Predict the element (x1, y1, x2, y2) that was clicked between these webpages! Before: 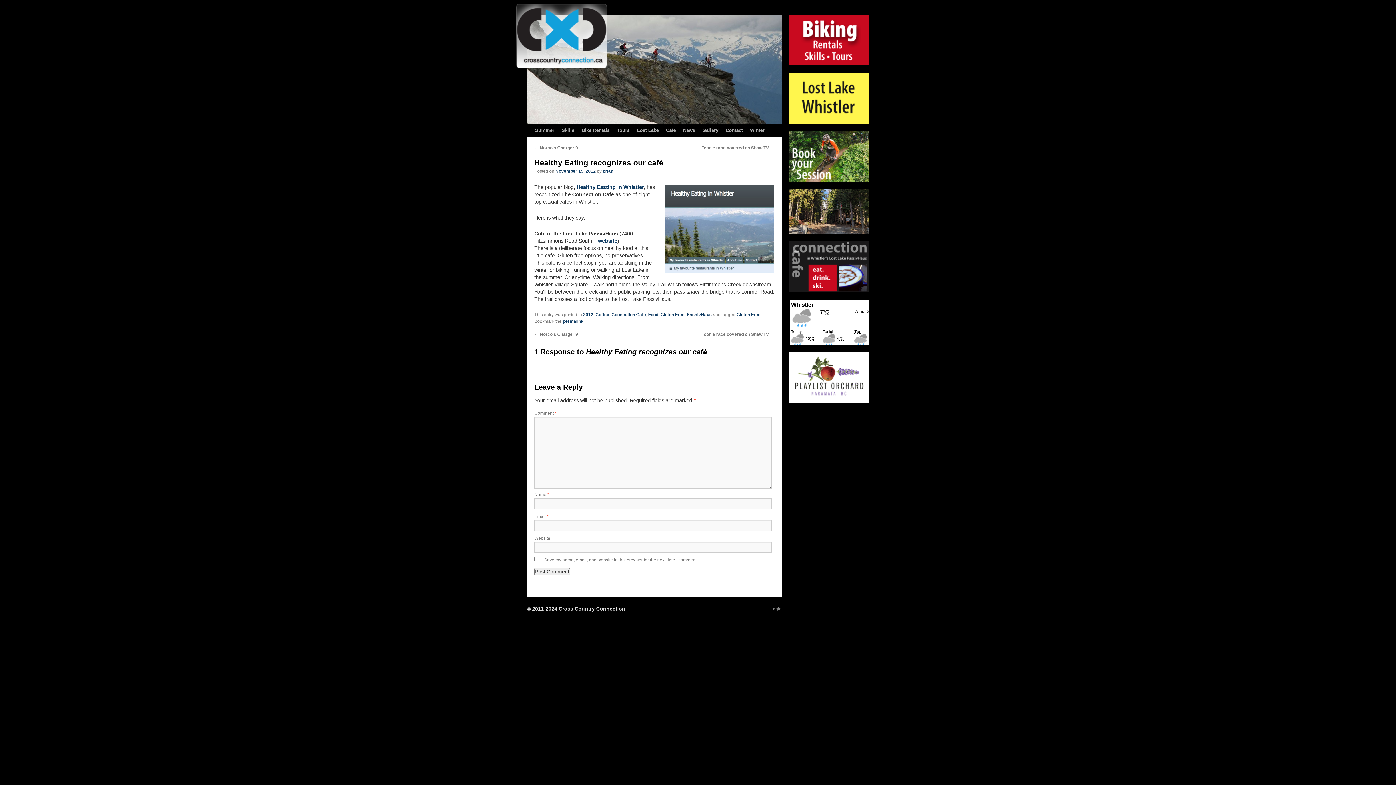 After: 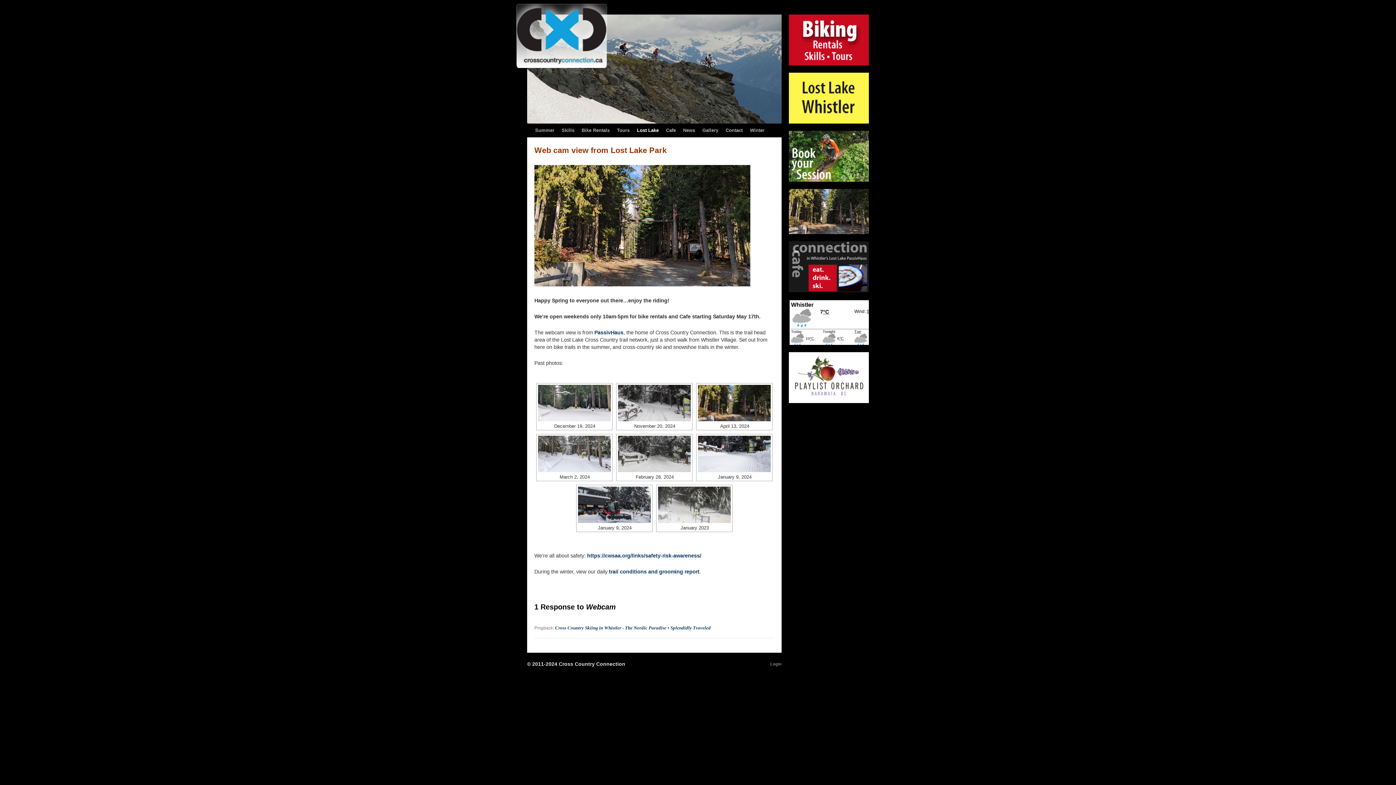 Action: bbox: (789, 230, 869, 235)